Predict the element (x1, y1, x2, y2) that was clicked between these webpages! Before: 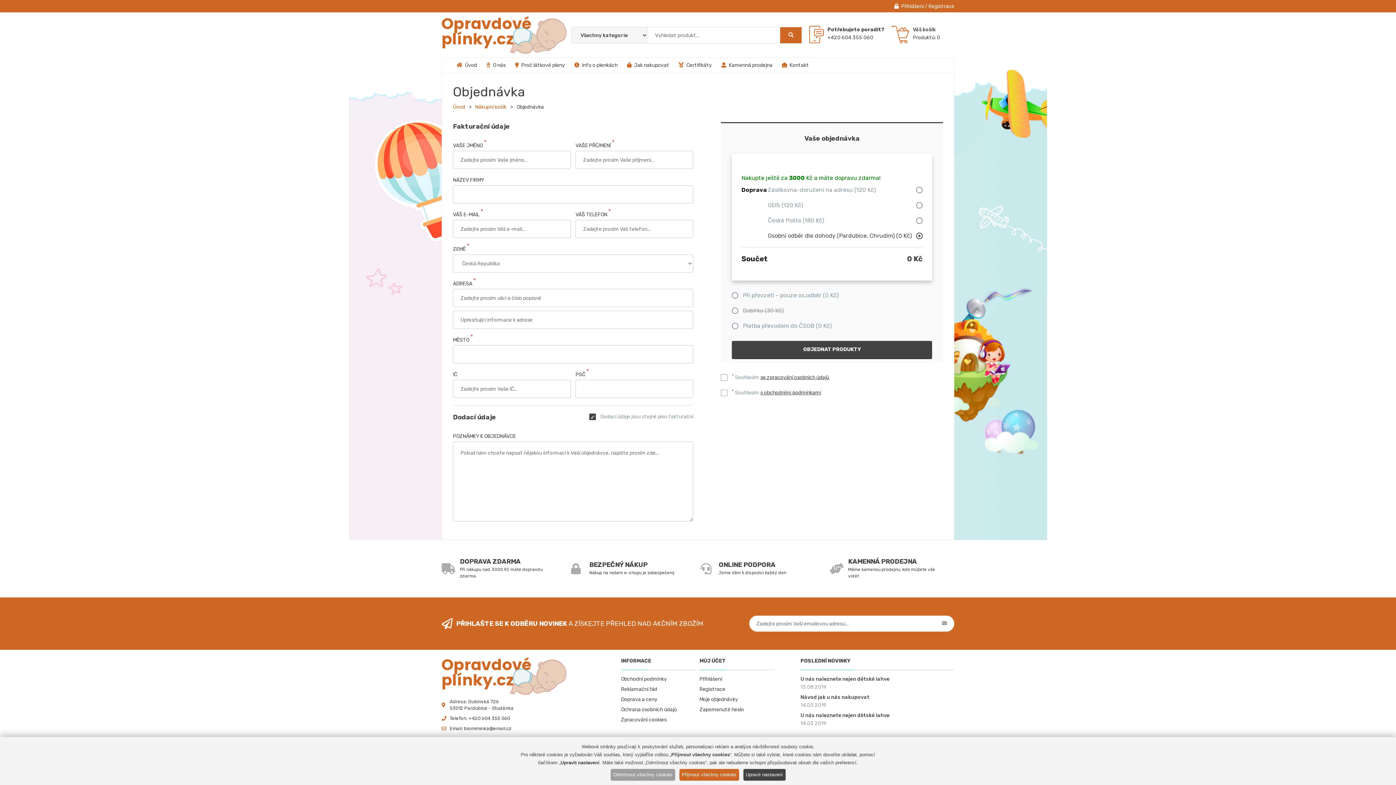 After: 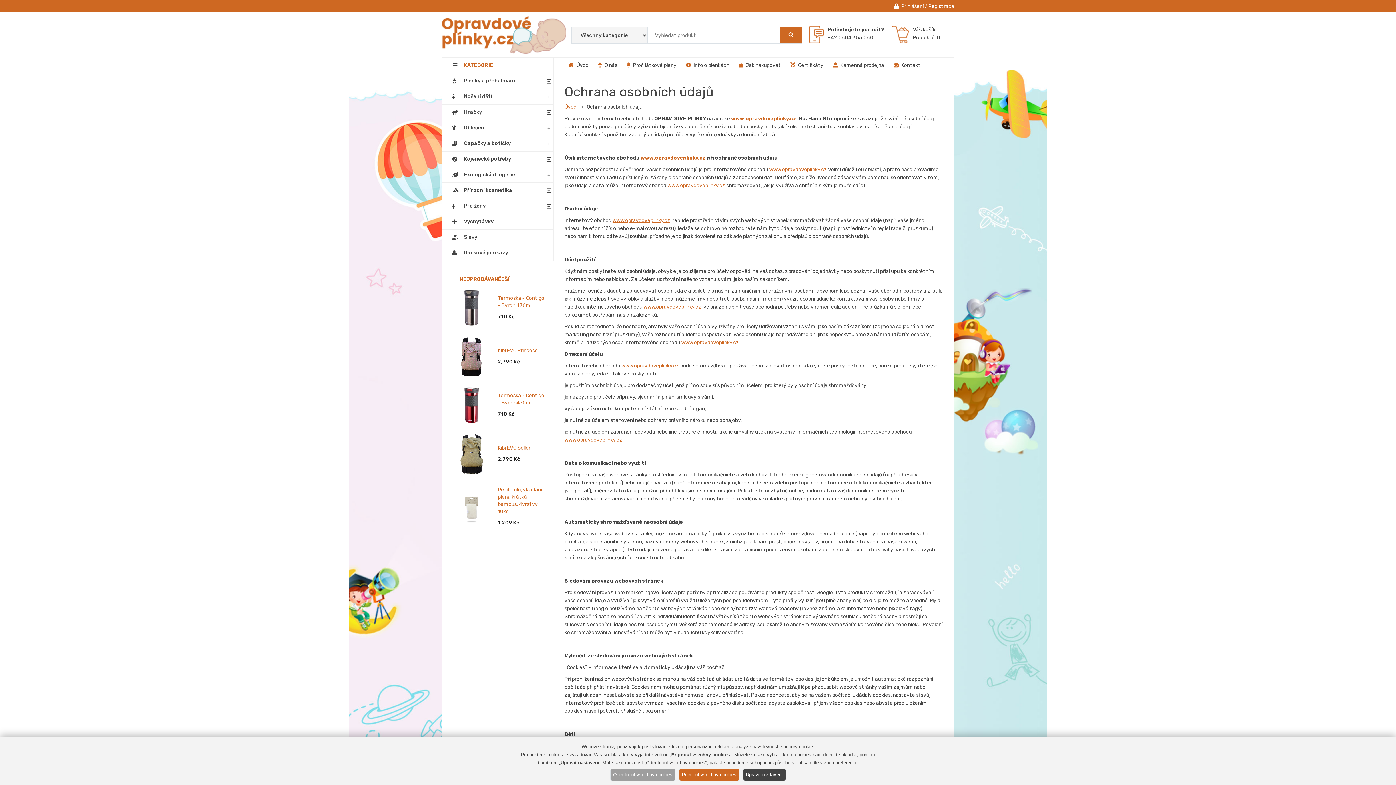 Action: label: se zpracování osobních údajů bbox: (760, 374, 829, 380)